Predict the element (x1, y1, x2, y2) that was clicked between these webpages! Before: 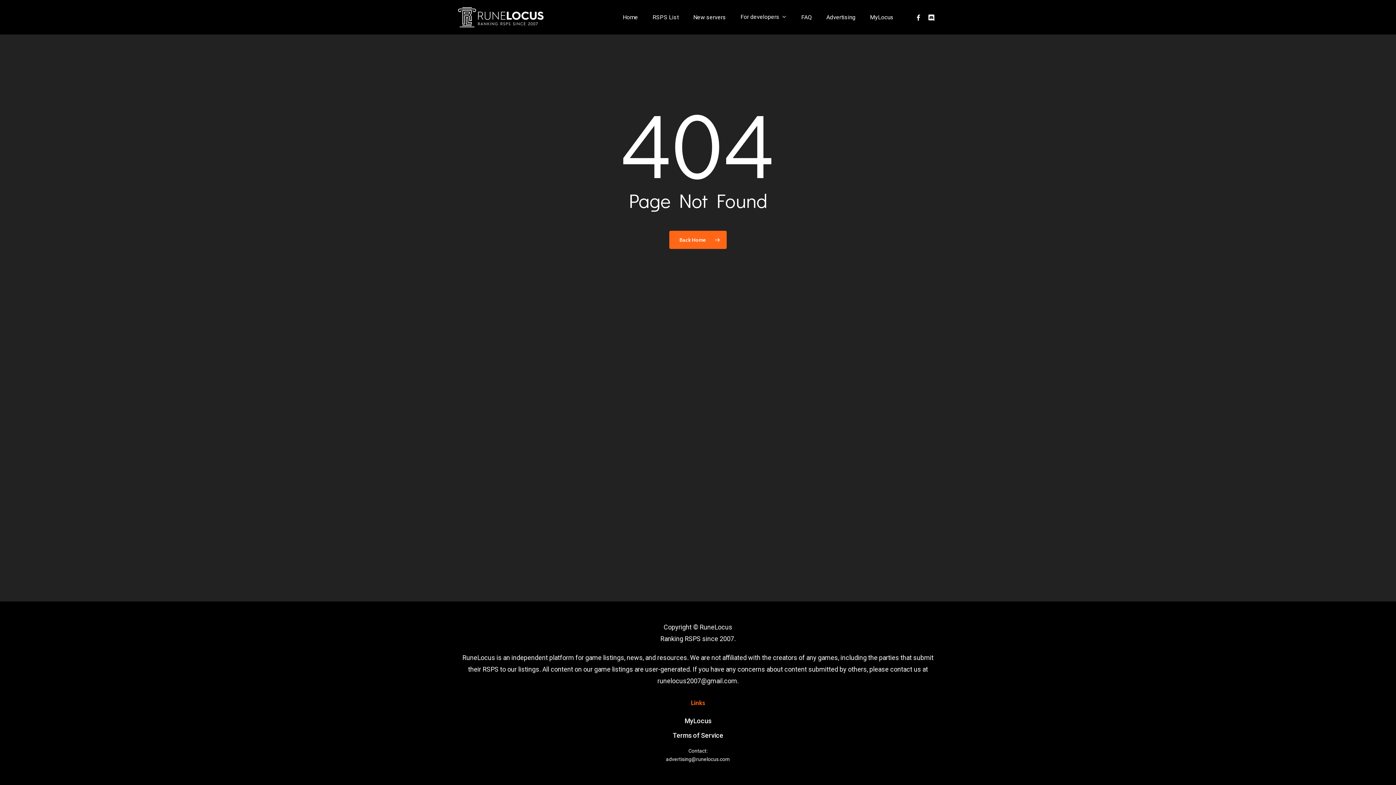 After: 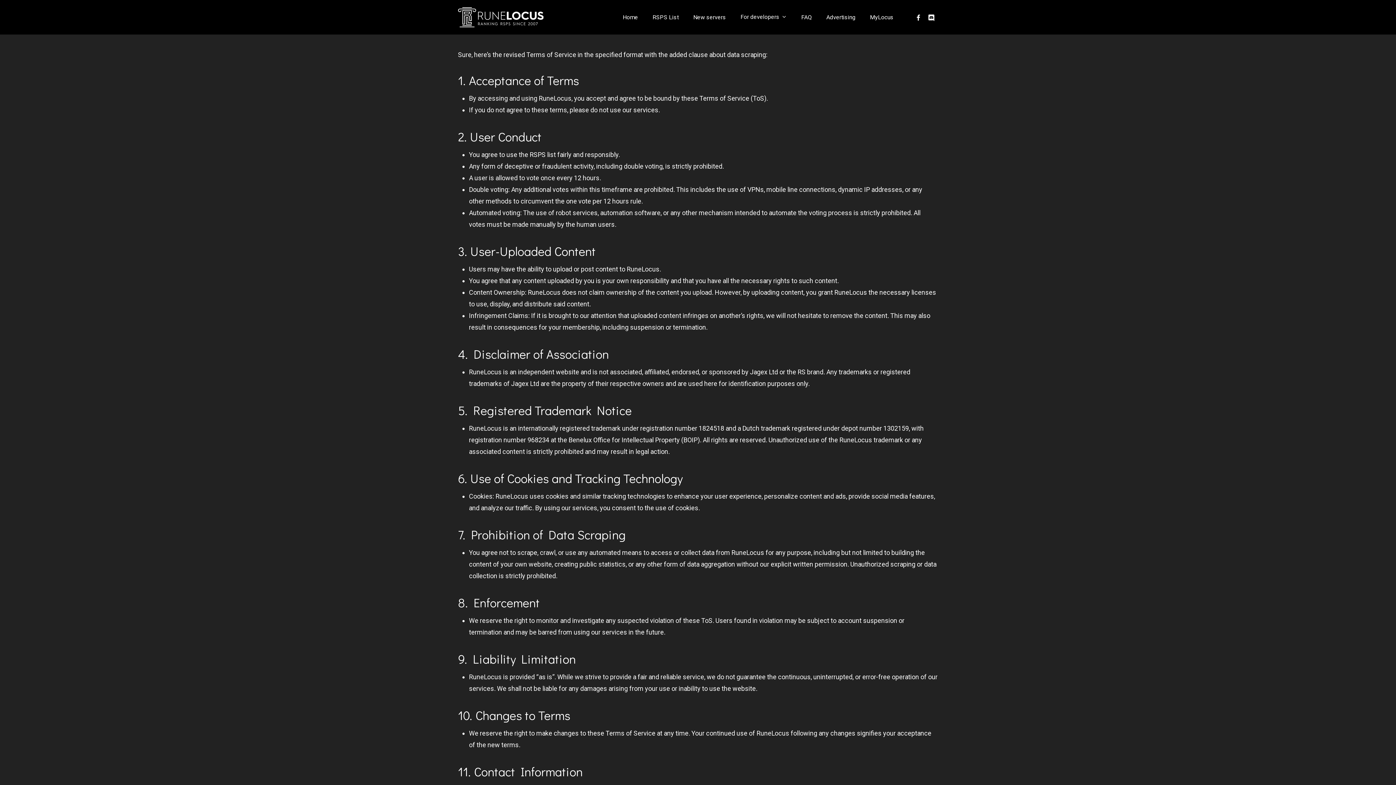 Action: label: Terms of Service bbox: (672, 732, 723, 739)